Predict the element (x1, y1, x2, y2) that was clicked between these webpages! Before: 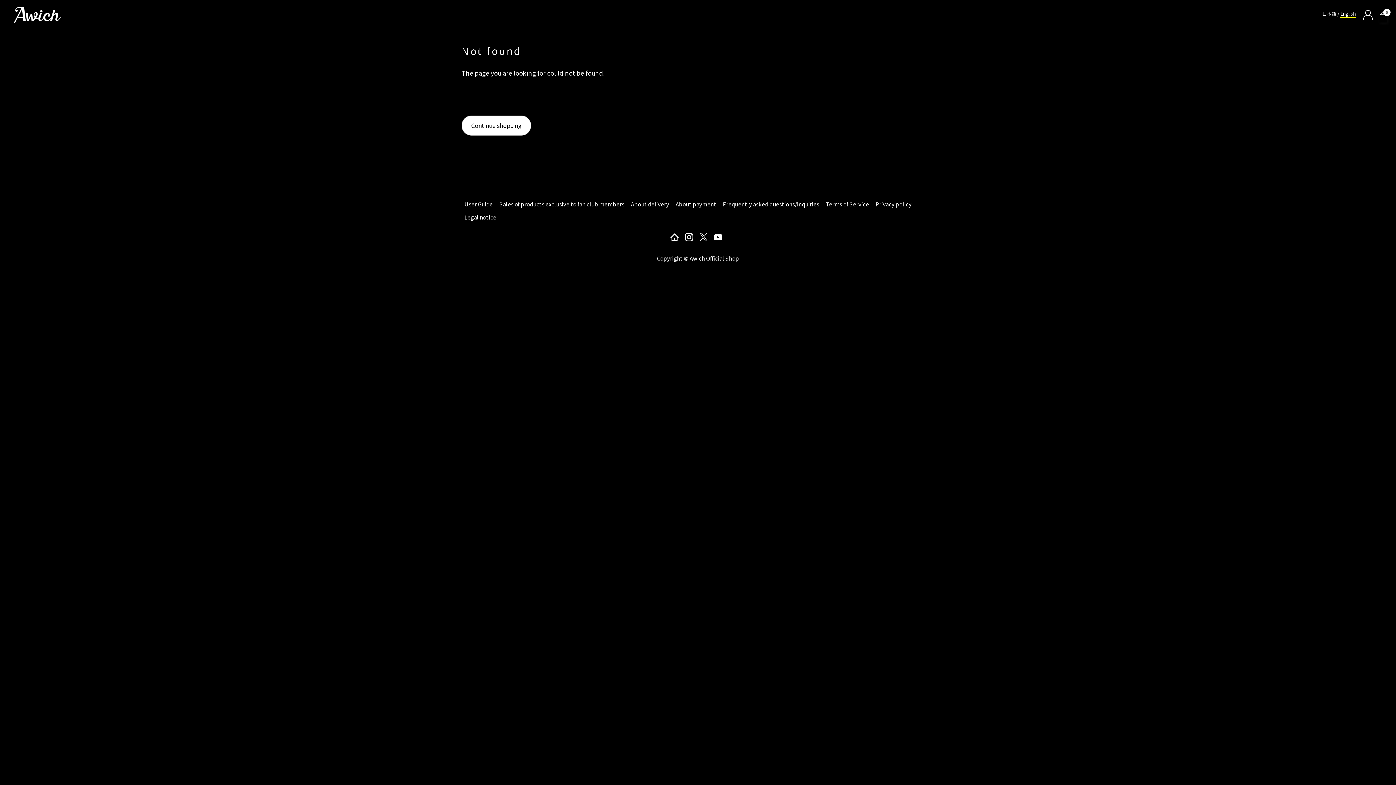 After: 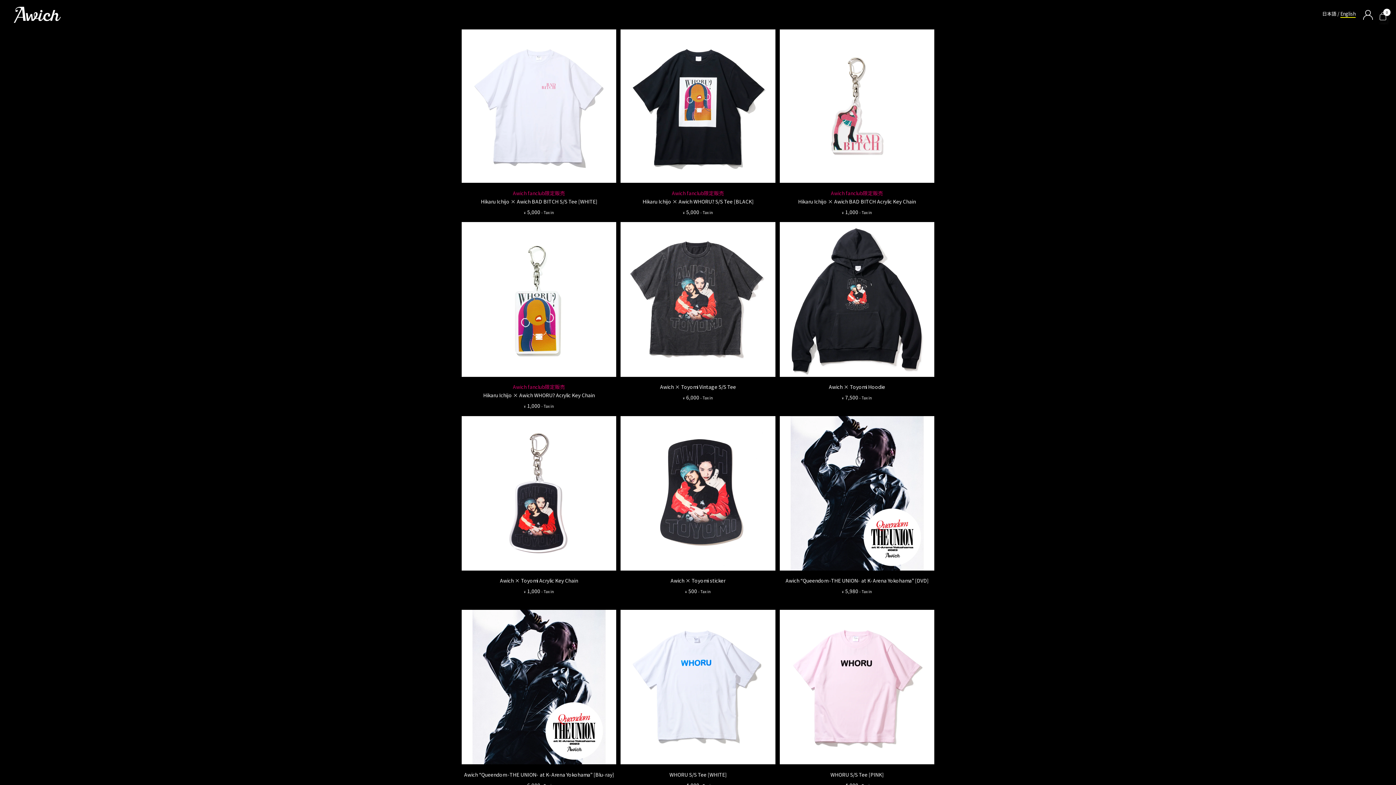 Action: label: English bbox: (1340, 10, 1356, 17)